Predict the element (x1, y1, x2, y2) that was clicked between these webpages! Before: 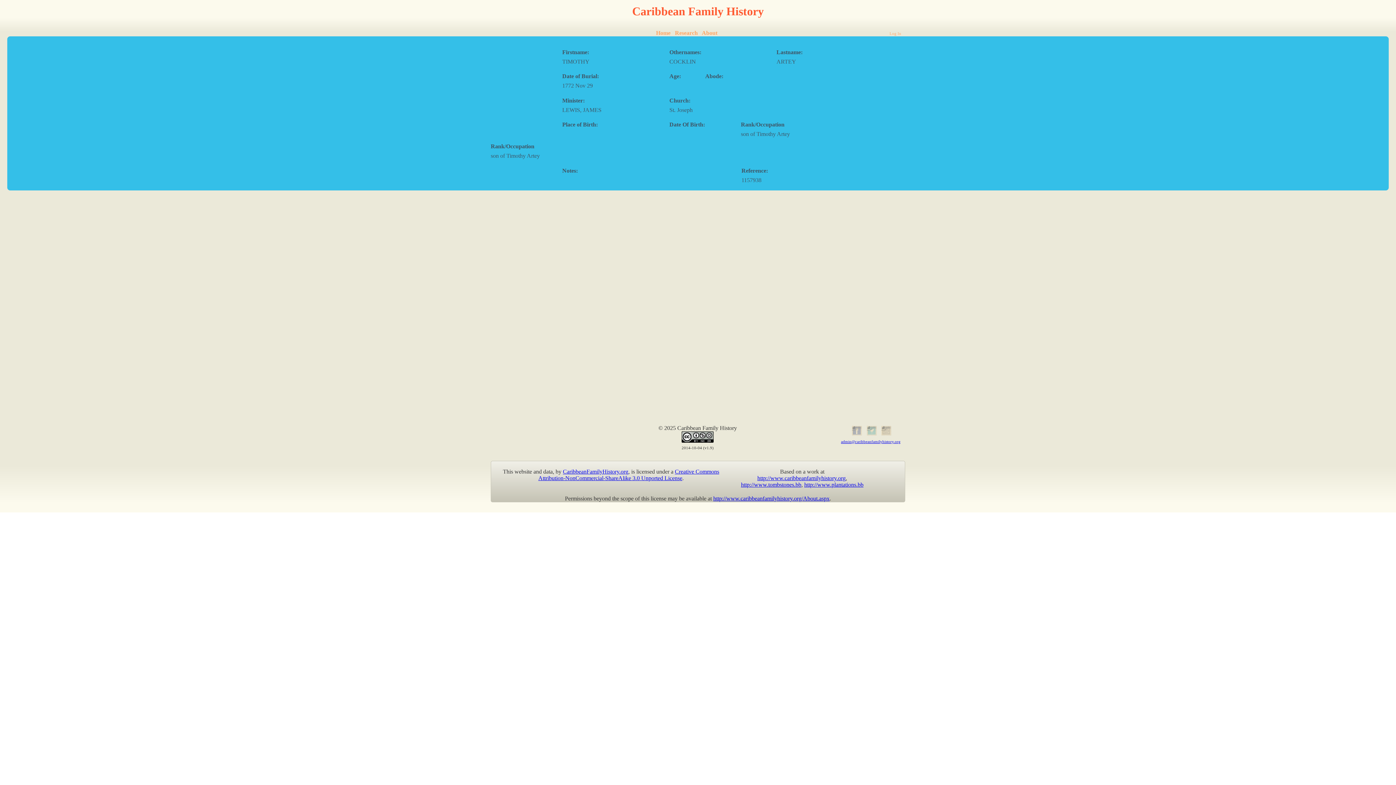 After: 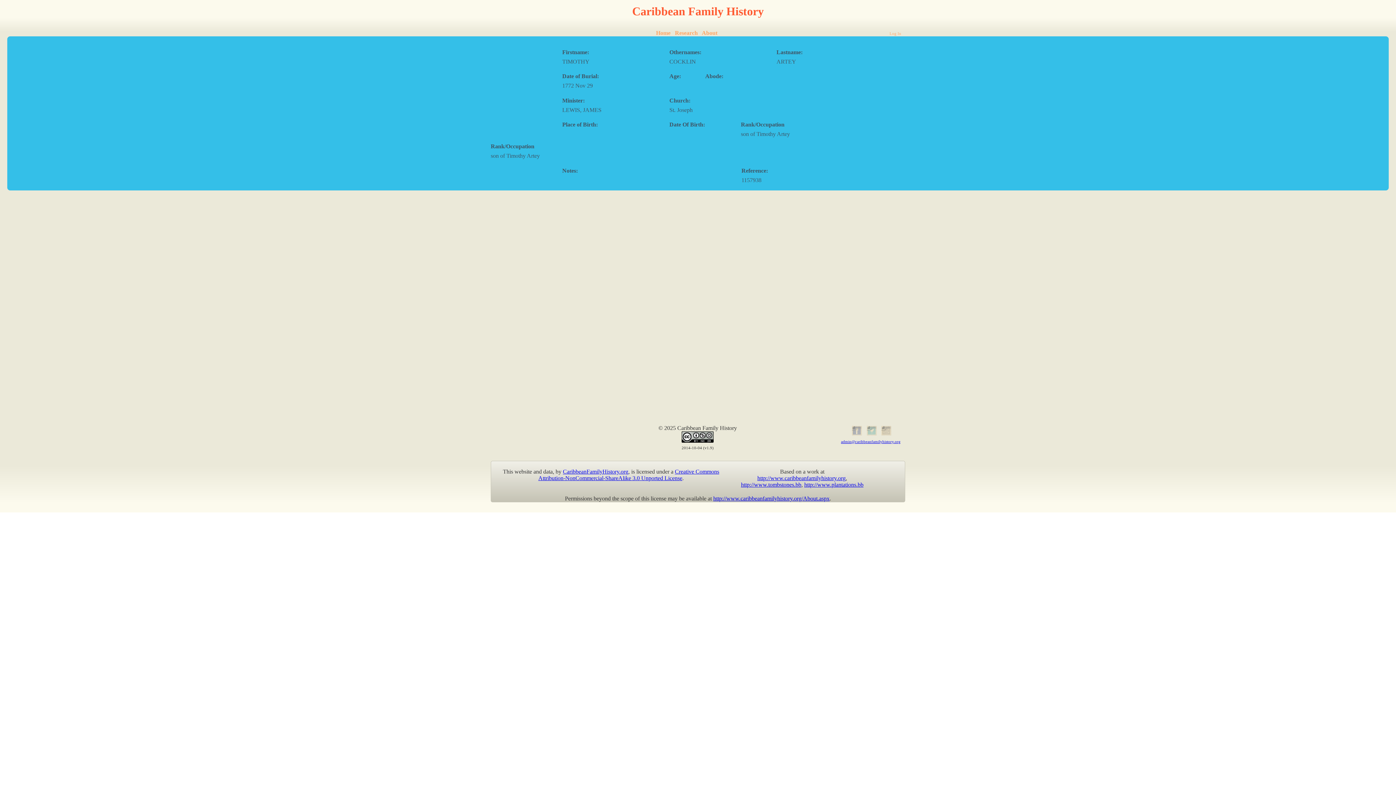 Action: label: admin@caribbeanfamilyhistory.org bbox: (841, 439, 900, 443)